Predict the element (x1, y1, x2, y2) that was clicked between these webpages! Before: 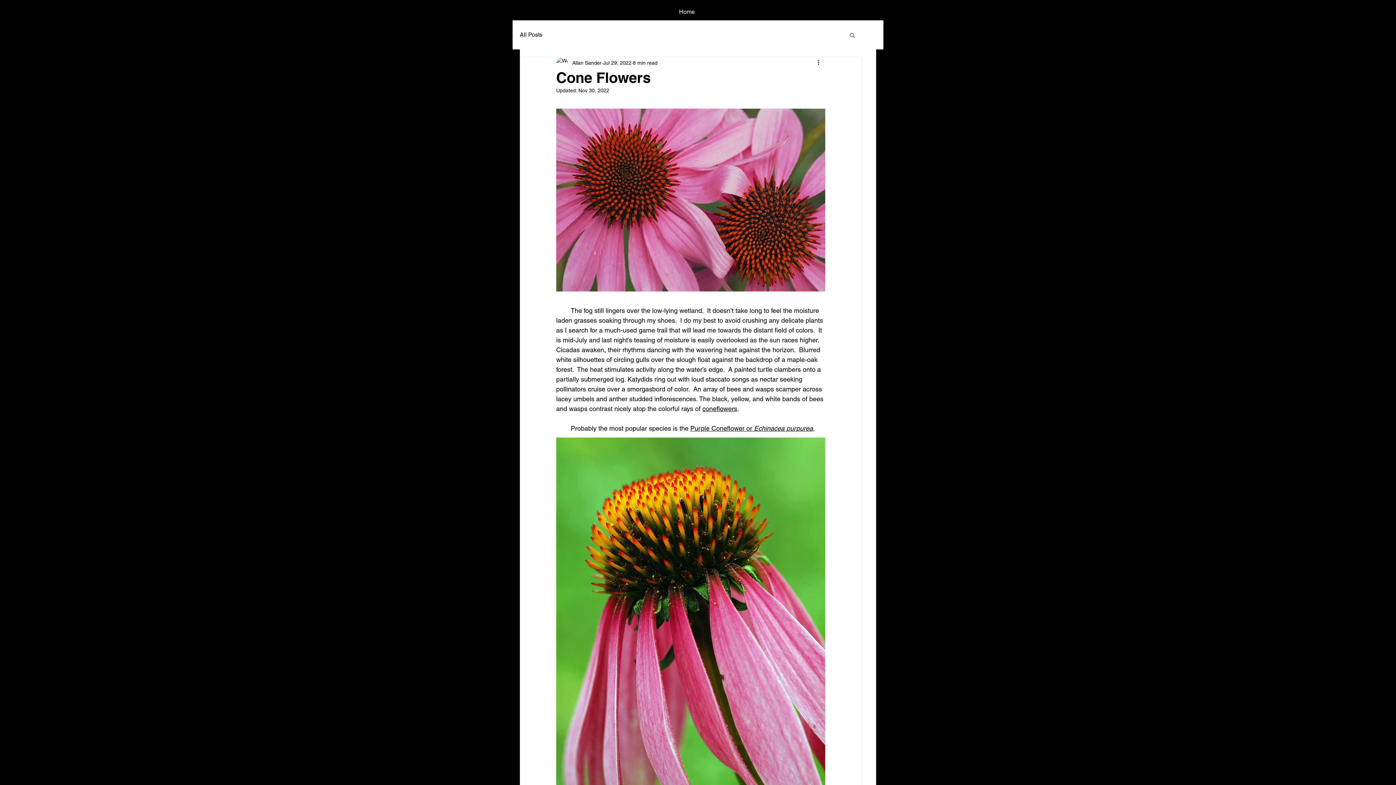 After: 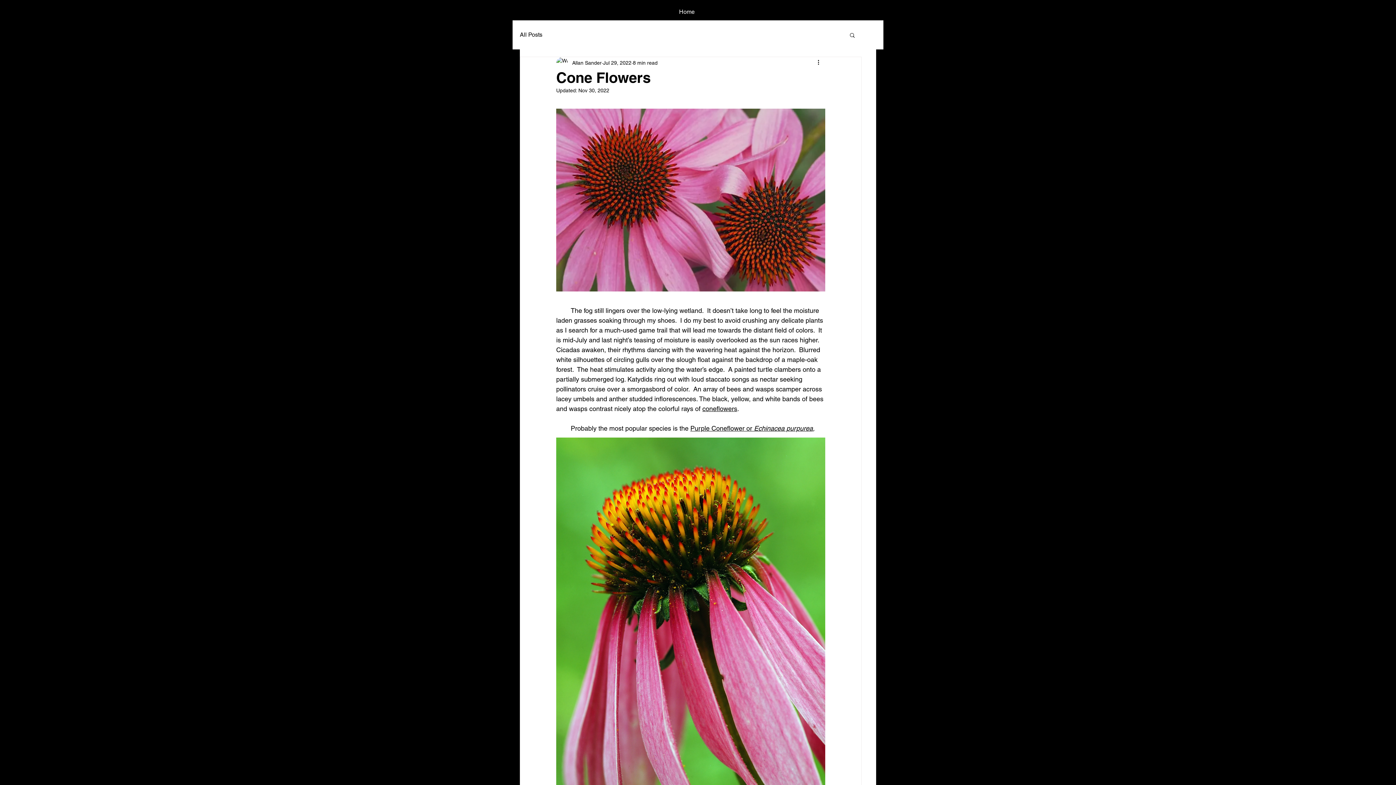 Action: label: Search bbox: (849, 32, 856, 37)